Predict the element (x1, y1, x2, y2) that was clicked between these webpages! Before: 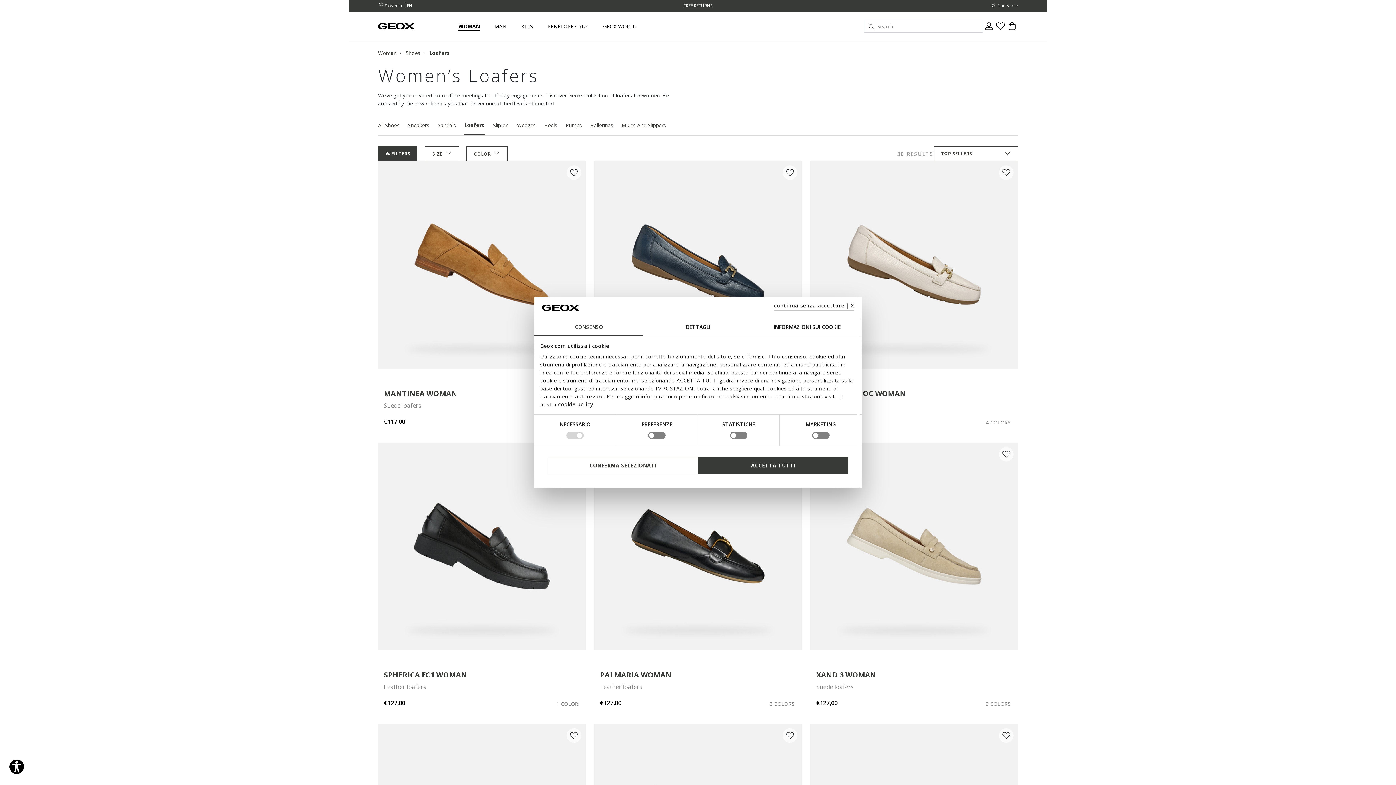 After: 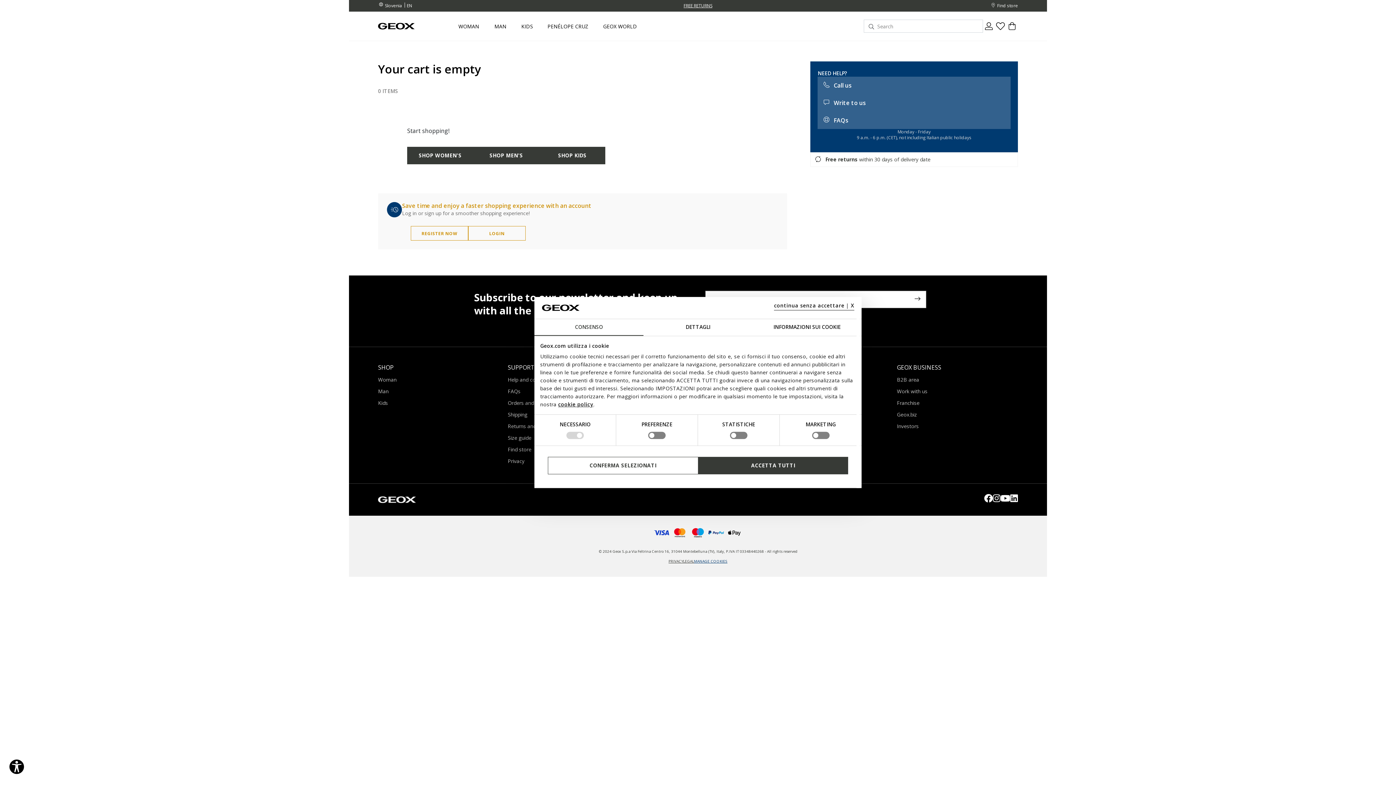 Action: label: Cart 0 Items bbox: (1000, 25, 1018, 38)